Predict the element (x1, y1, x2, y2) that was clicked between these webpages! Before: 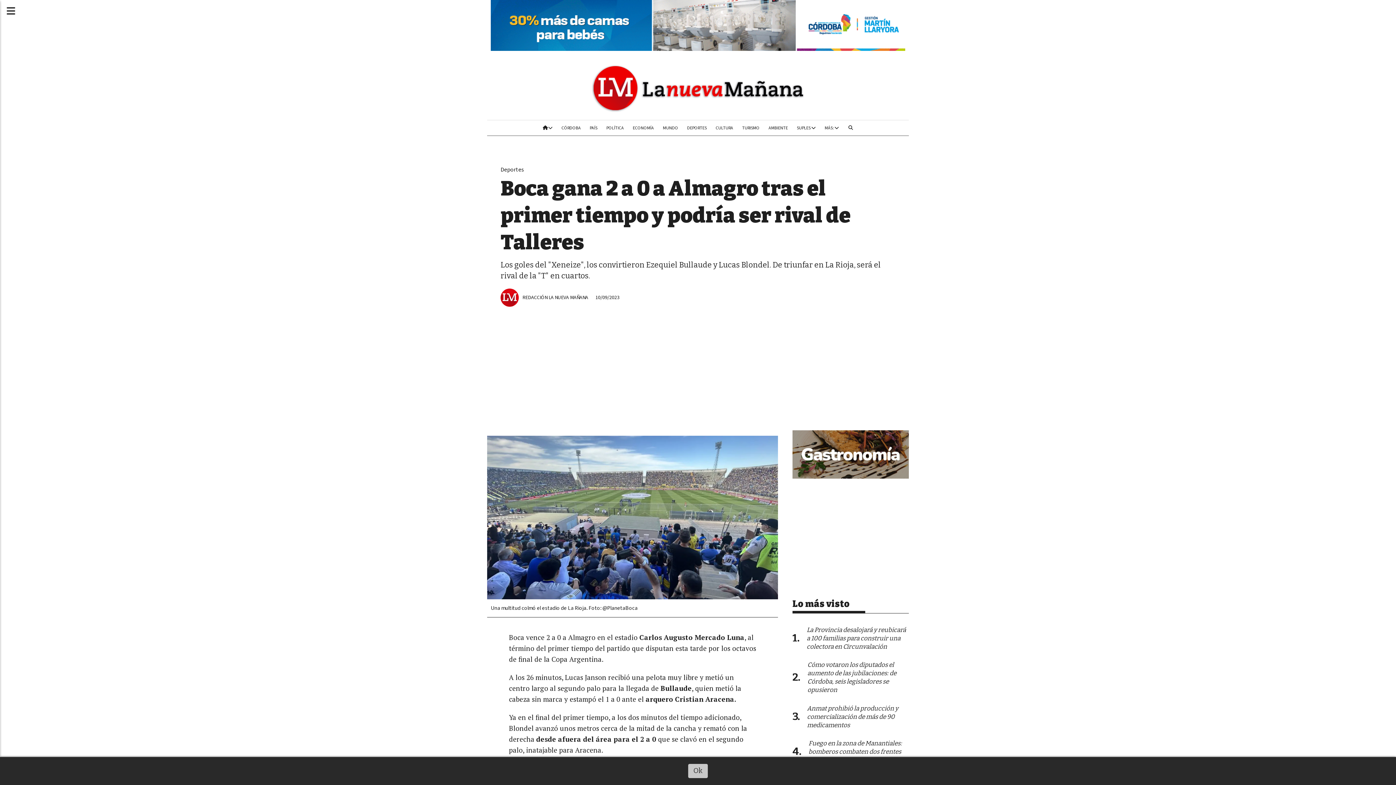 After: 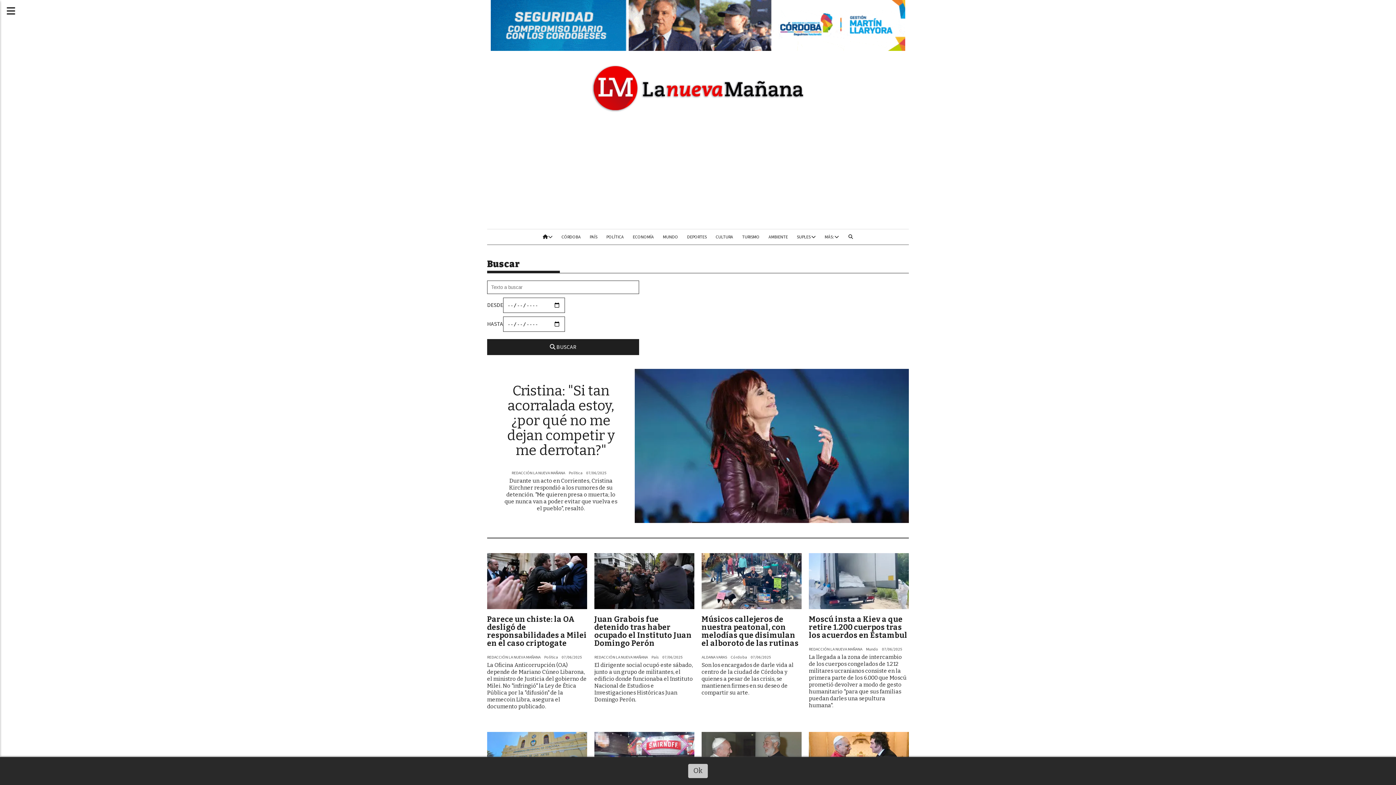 Action: bbox: (843, 120, 858, 135)